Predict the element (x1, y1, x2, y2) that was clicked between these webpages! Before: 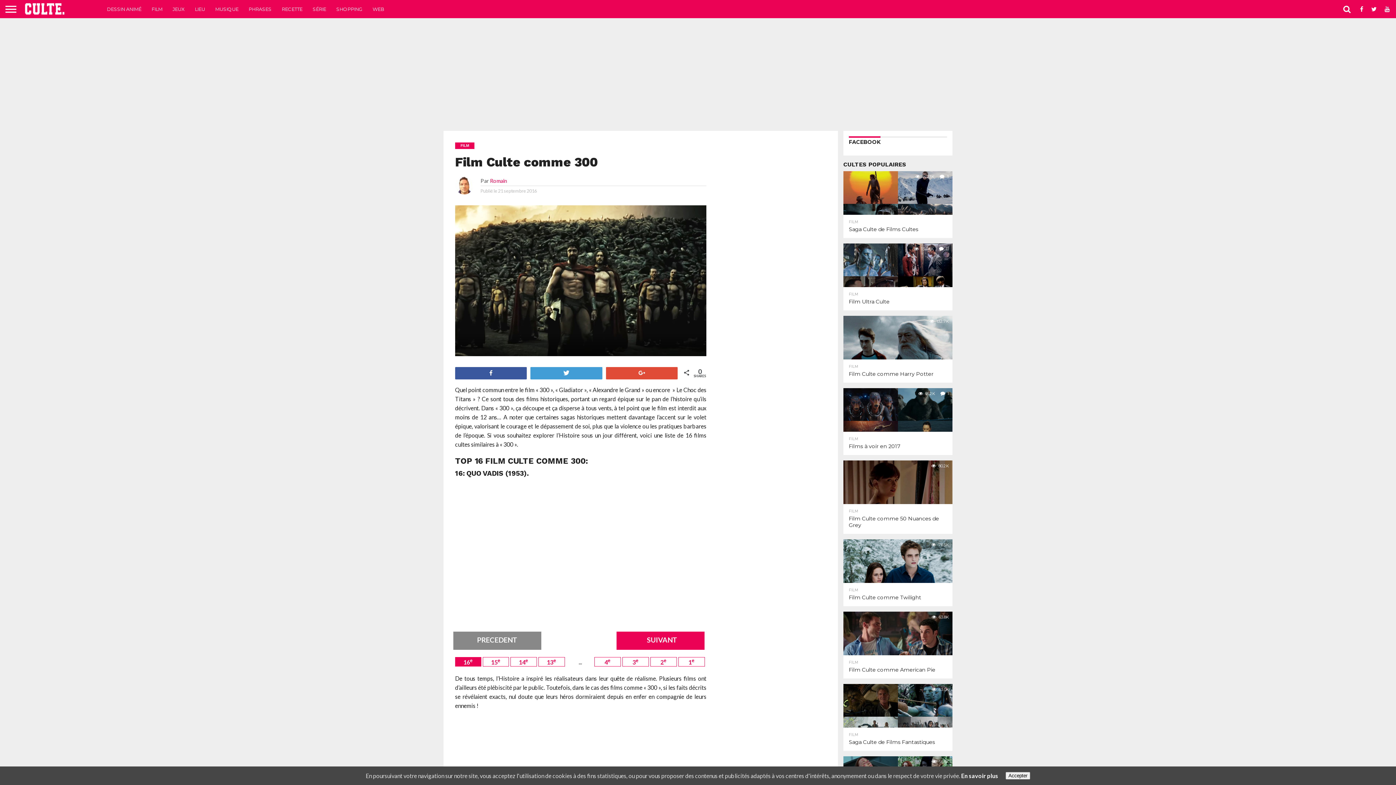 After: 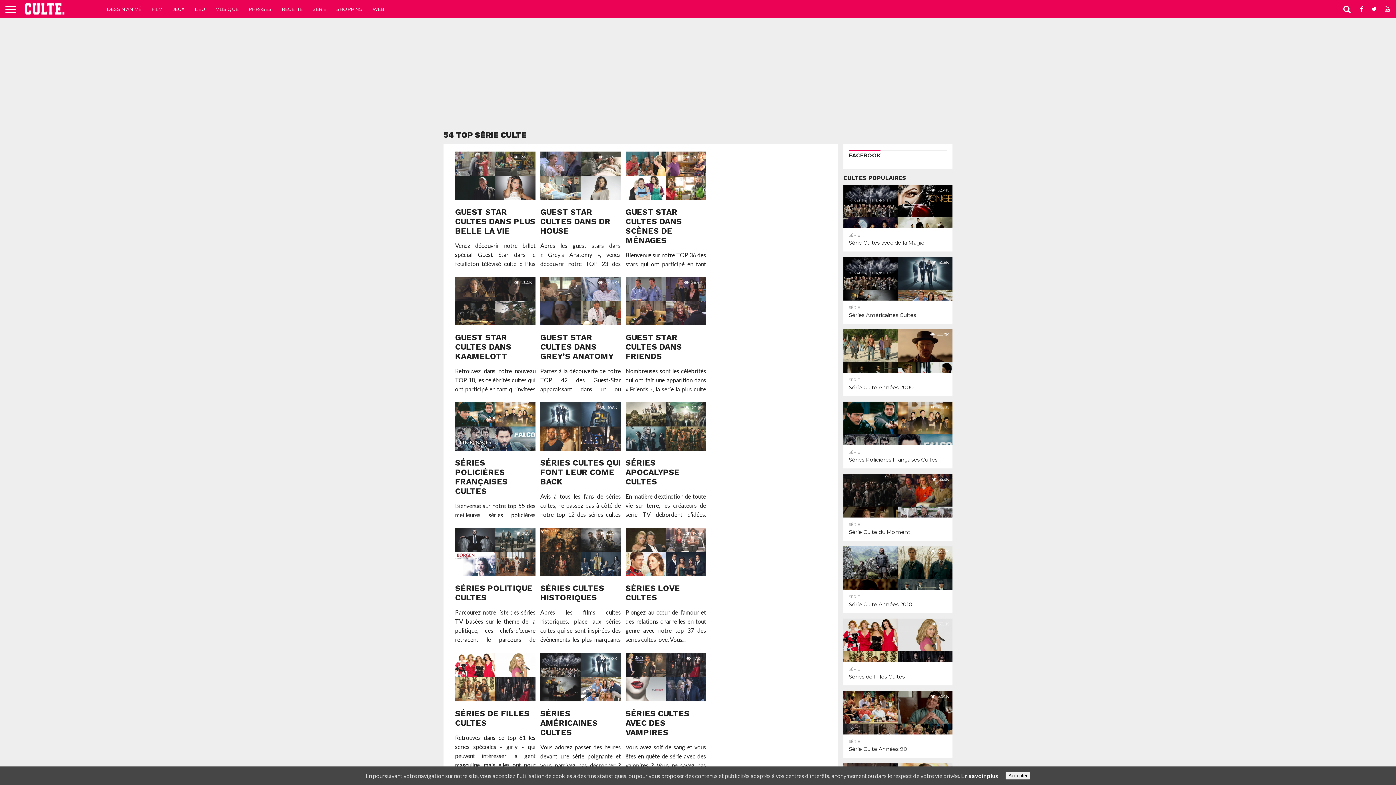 Action: bbox: (307, 0, 331, 18) label: SÉRIE